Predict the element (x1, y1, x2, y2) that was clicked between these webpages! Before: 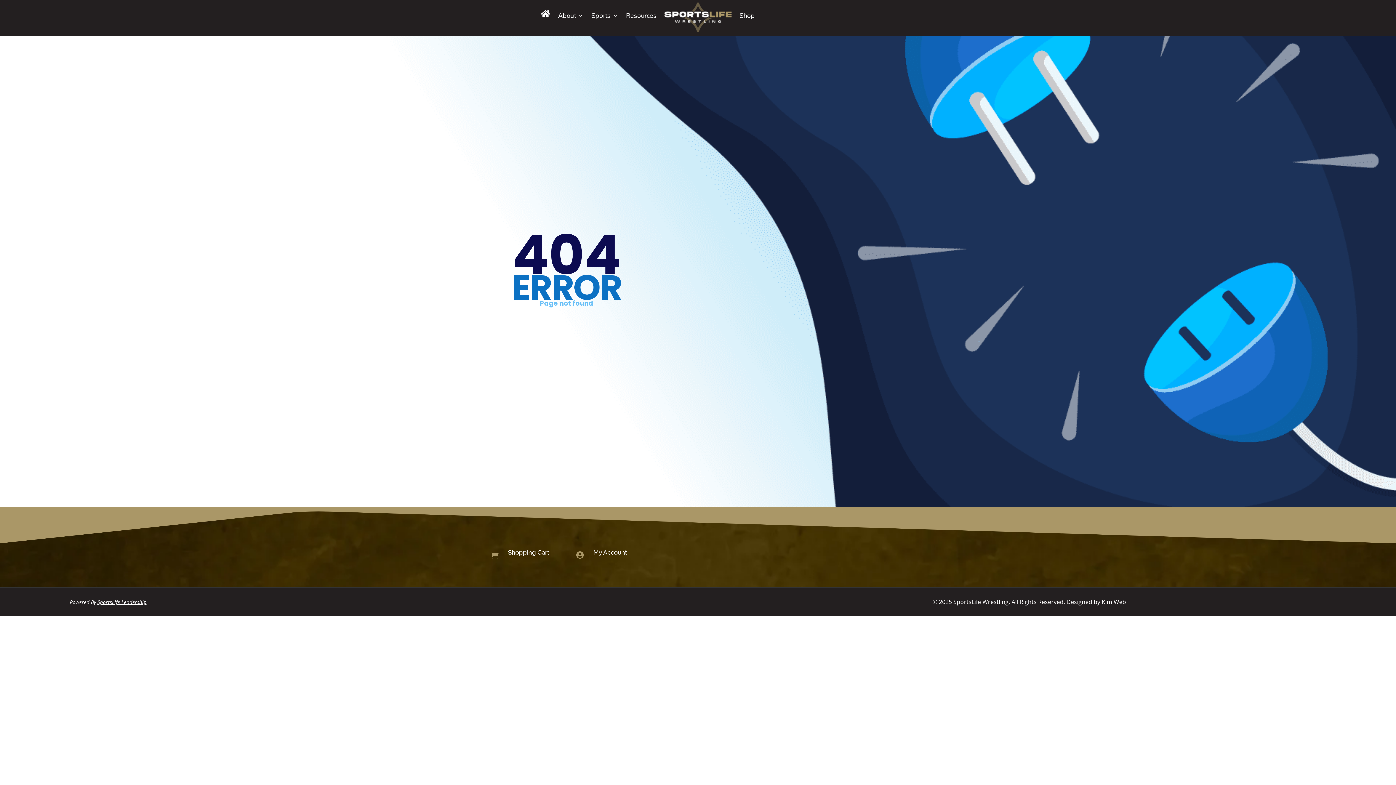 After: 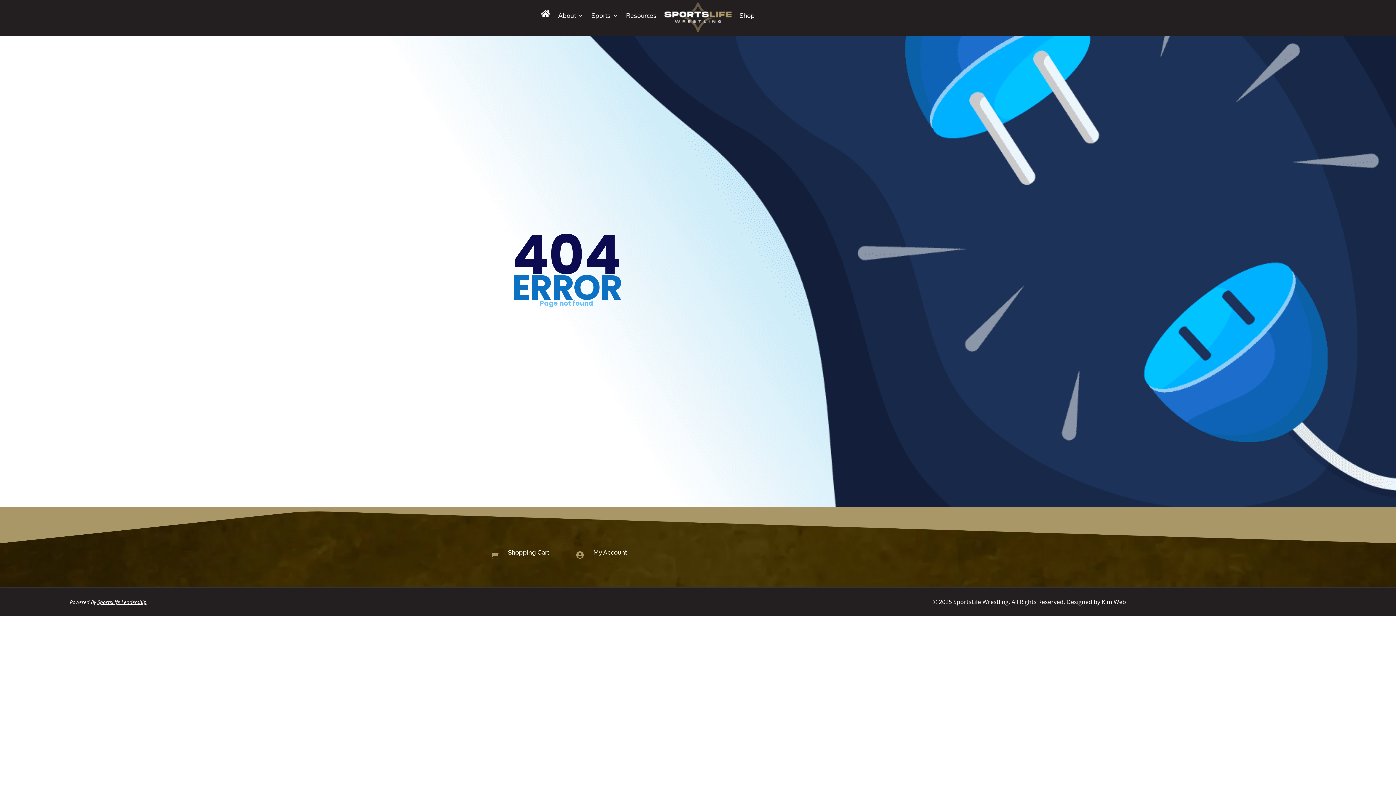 Action: label: SportsLife Leadership bbox: (97, 599, 146, 605)